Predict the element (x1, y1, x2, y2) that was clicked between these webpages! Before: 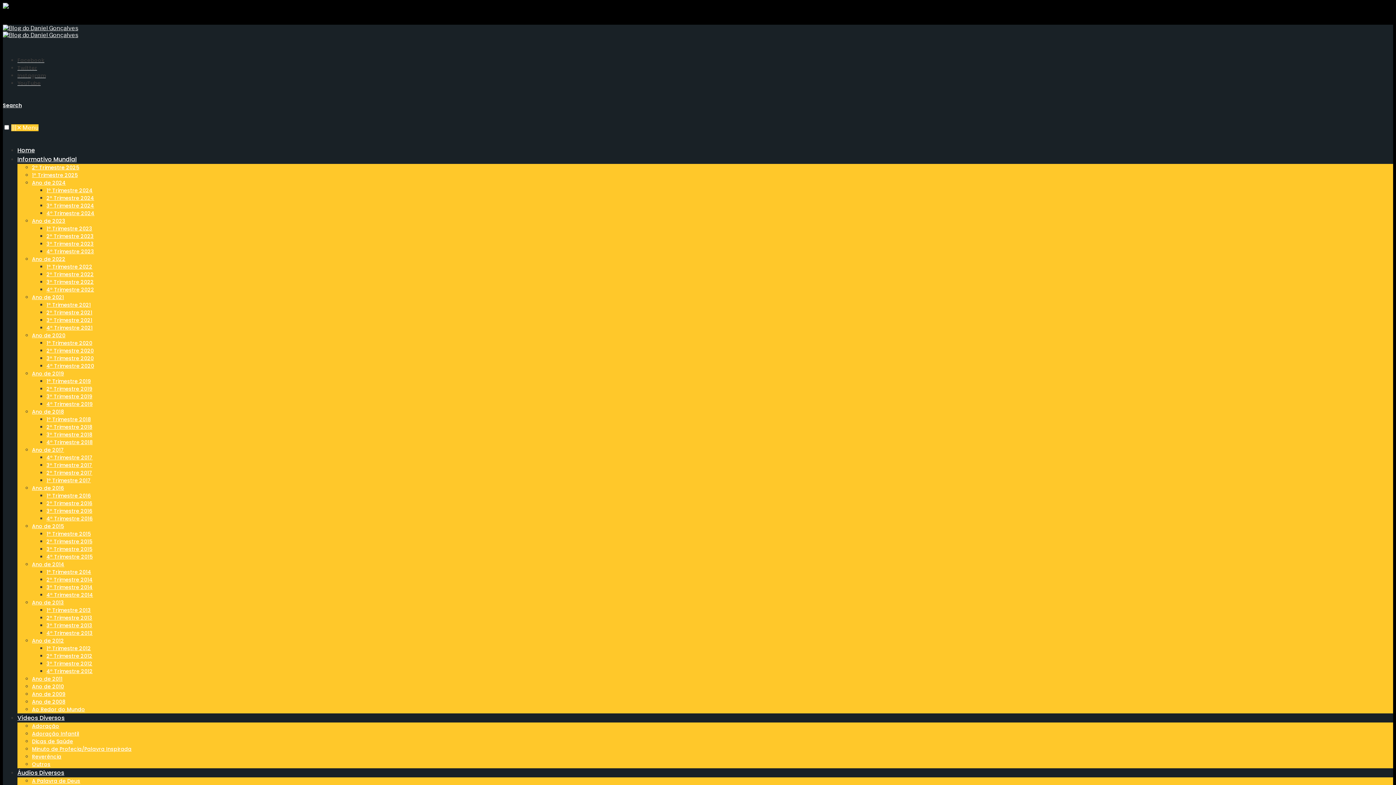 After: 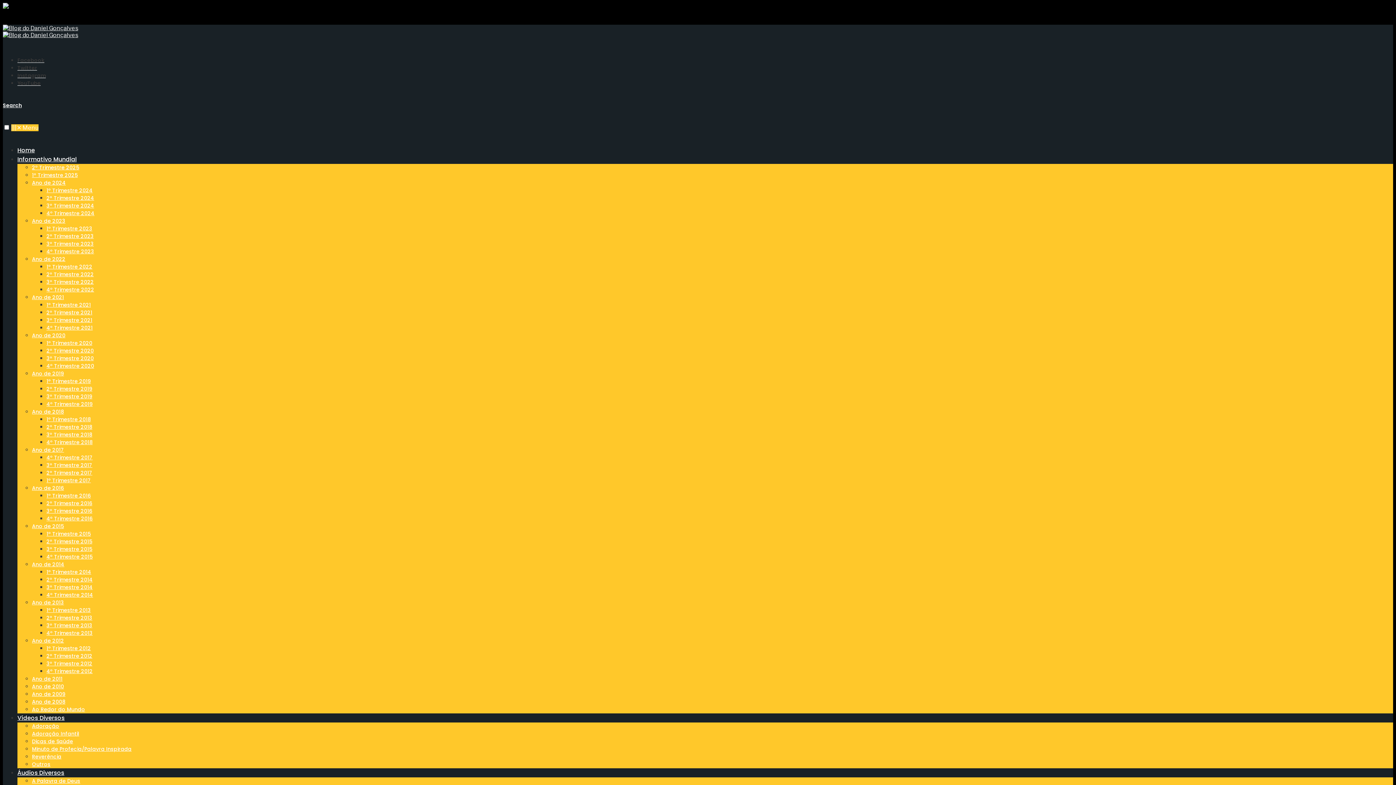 Action: bbox: (46, 507, 92, 514) label: 3º Trimestre 2016